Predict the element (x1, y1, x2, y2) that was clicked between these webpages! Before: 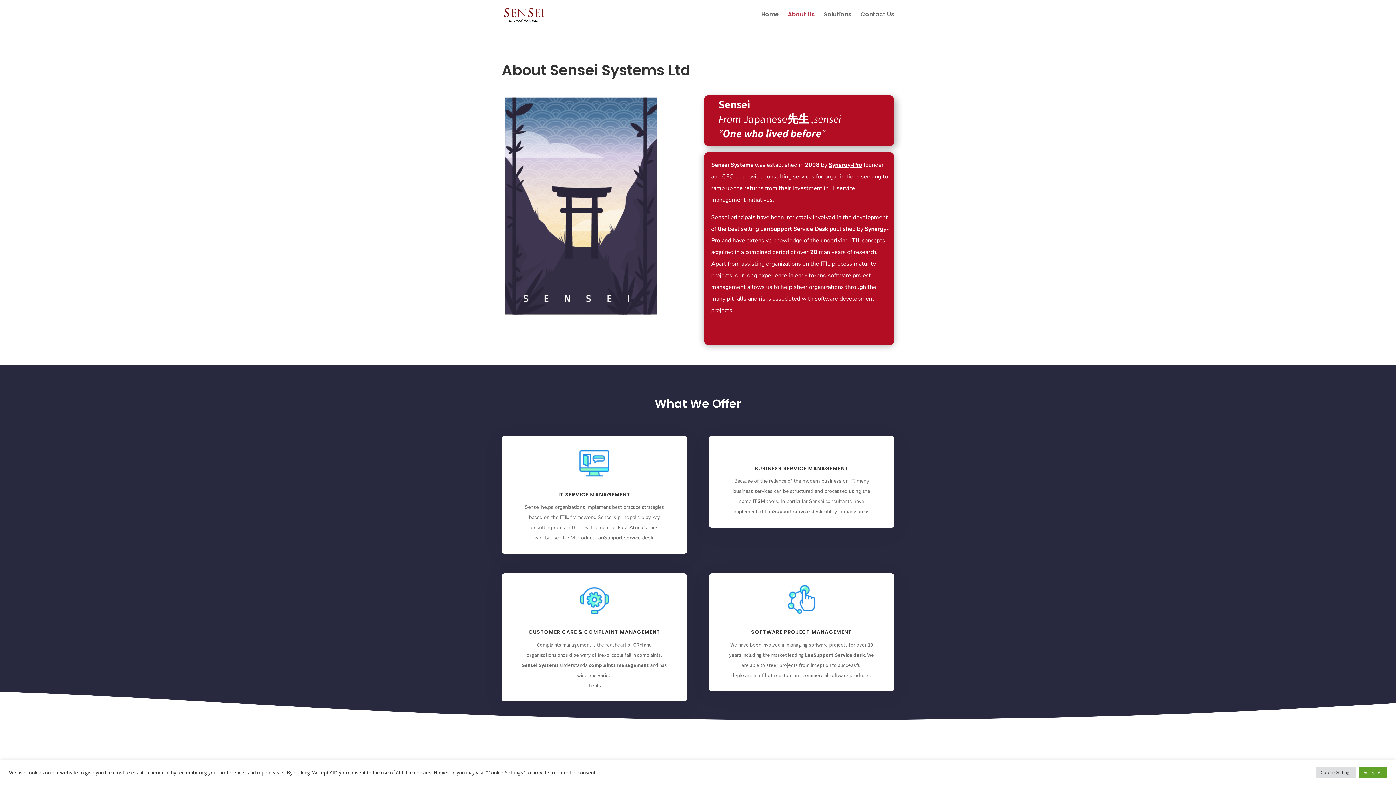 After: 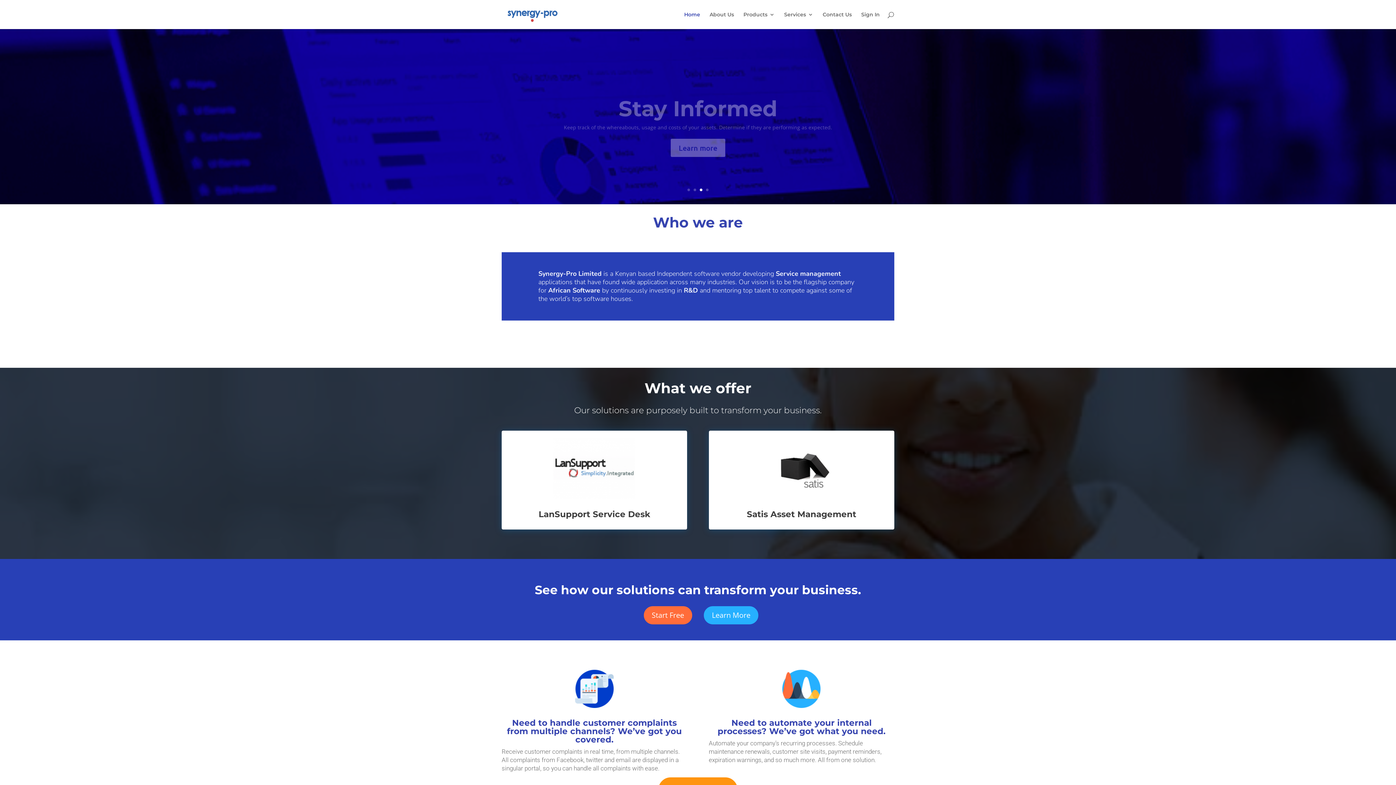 Action: bbox: (828, 161, 862, 169) label: Synergy-Pro